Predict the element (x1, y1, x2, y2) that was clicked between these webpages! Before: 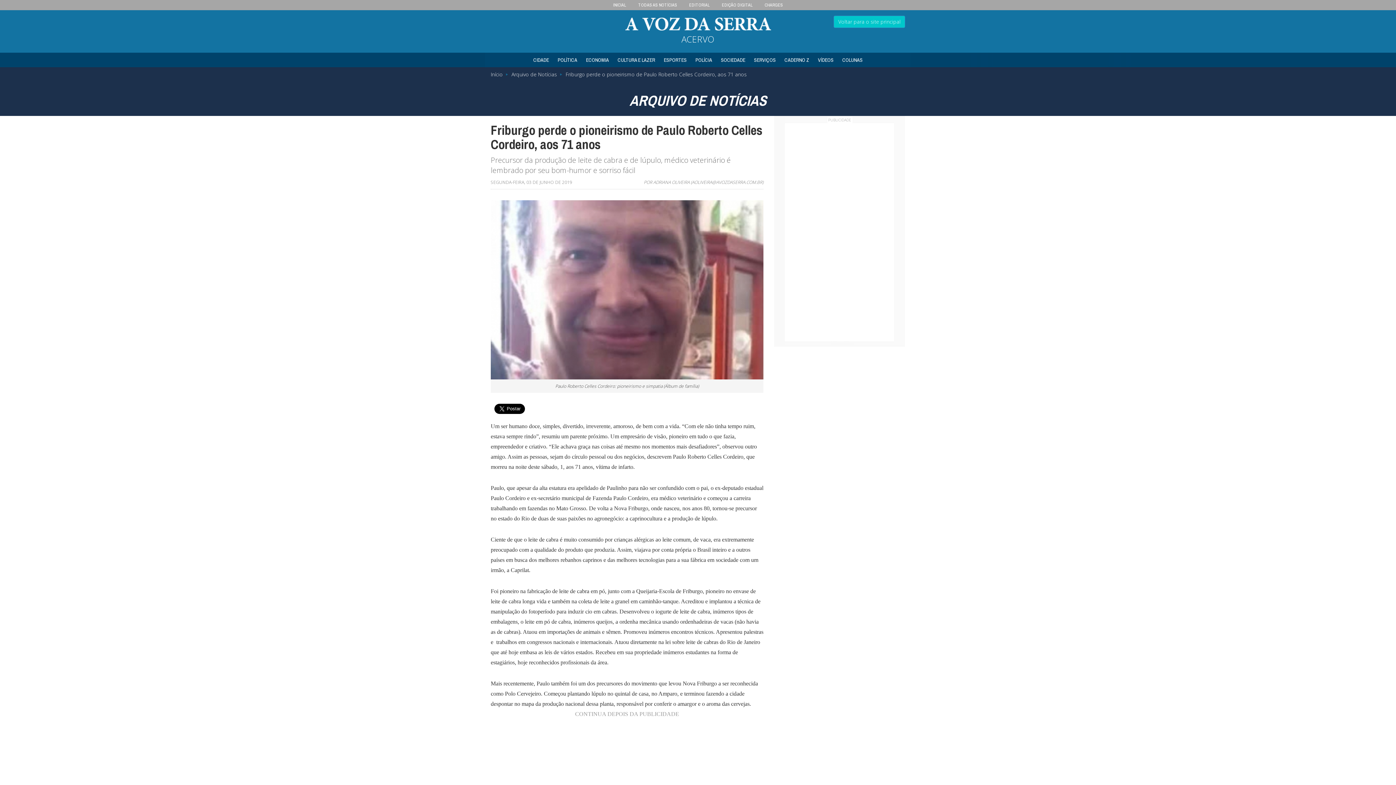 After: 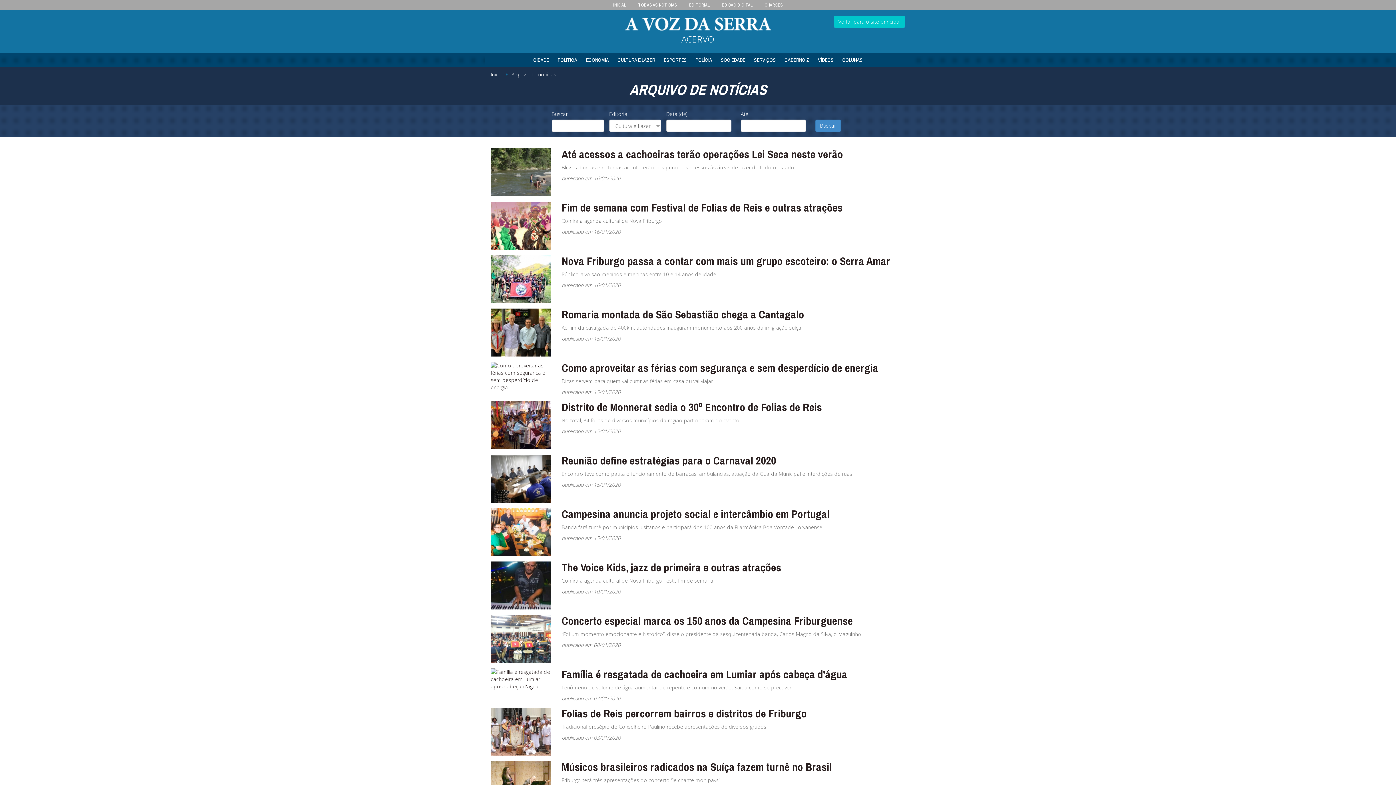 Action: bbox: (614, 52, 658, 67) label: CULTURA E LAZER